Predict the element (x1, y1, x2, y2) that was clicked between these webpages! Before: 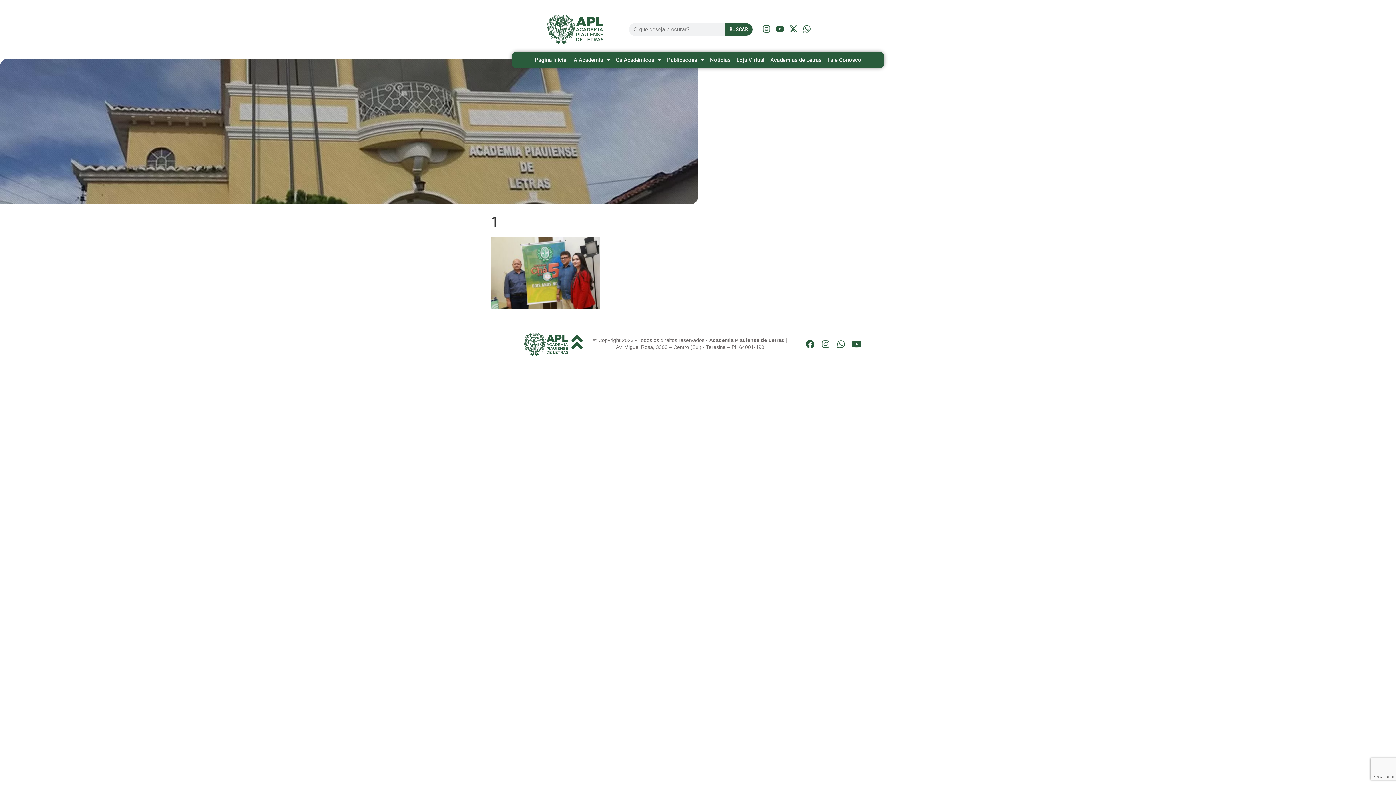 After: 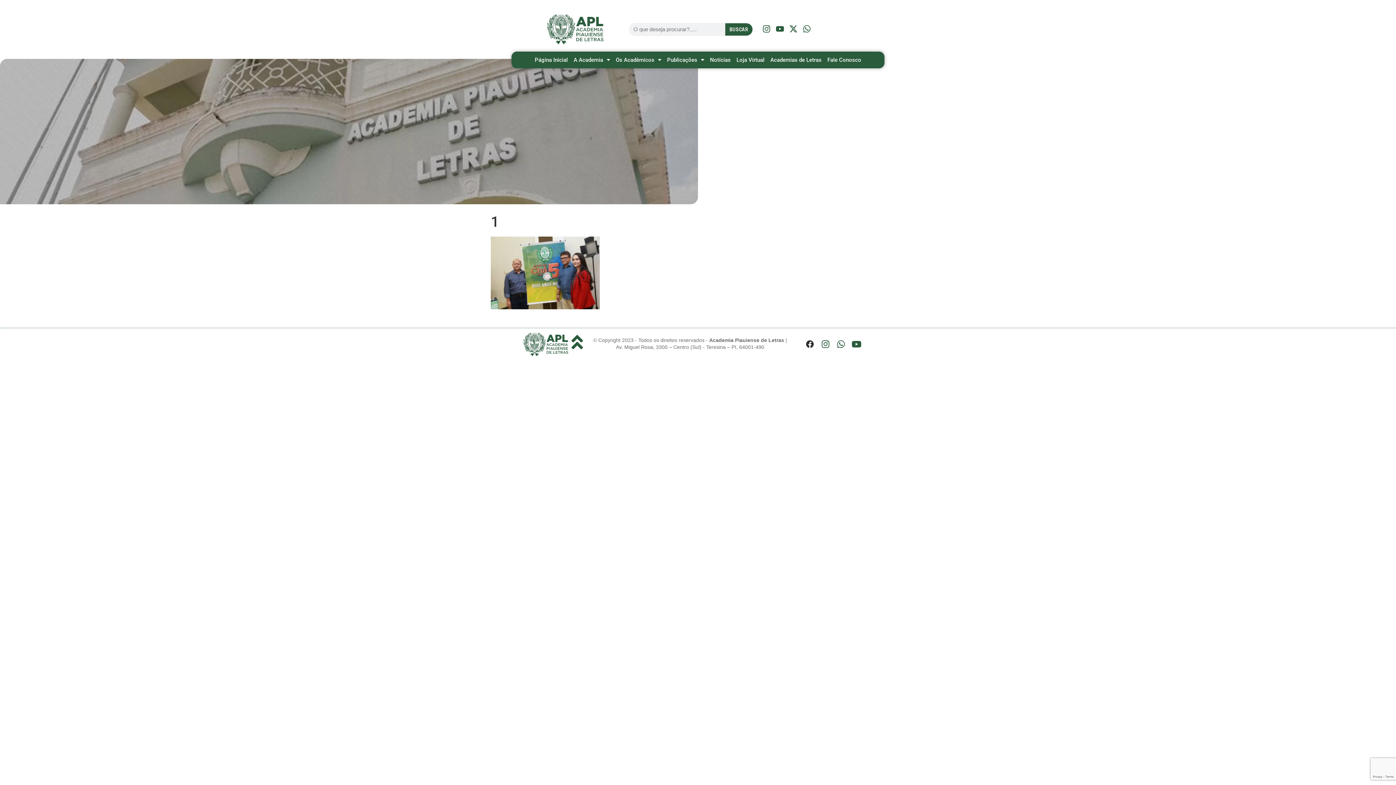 Action: bbox: (804, 335, 816, 347) label: Facebook